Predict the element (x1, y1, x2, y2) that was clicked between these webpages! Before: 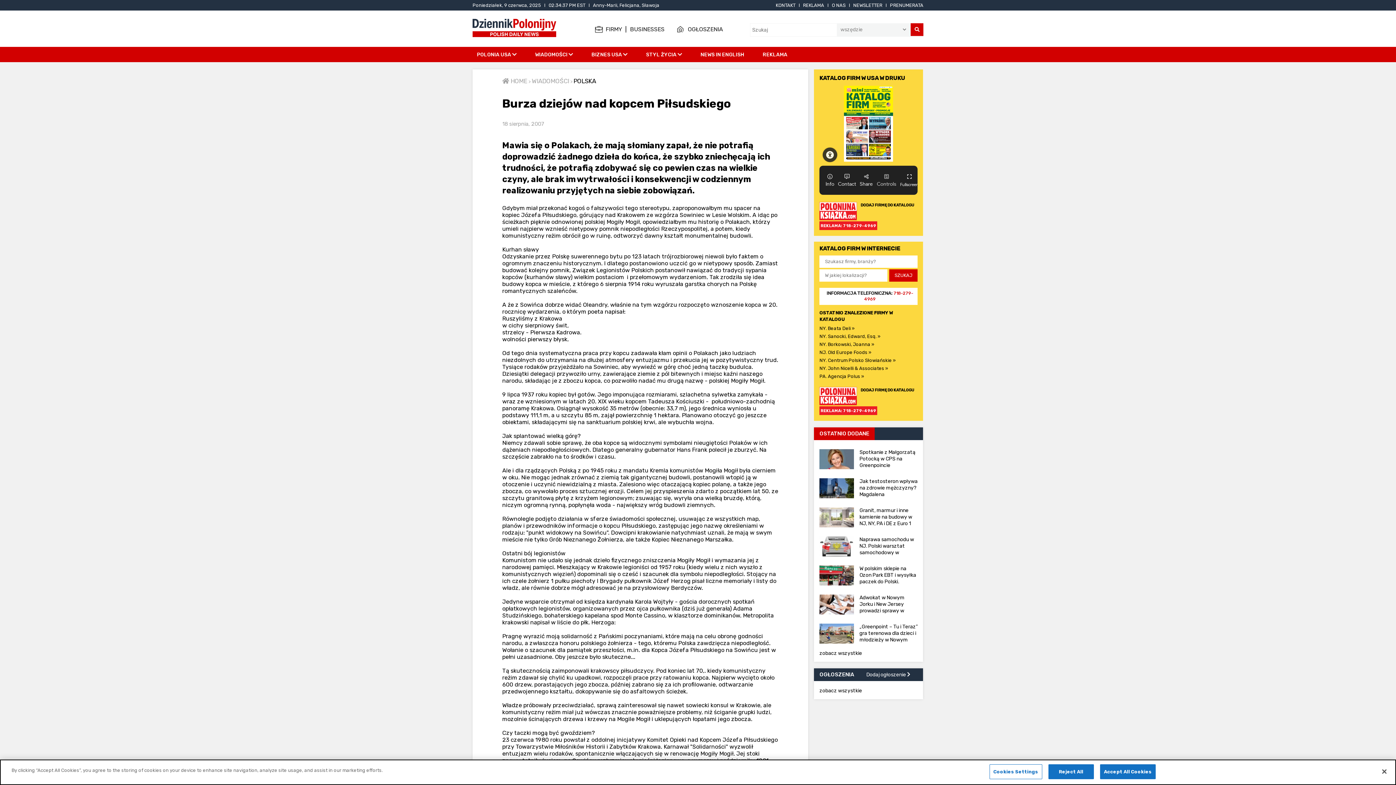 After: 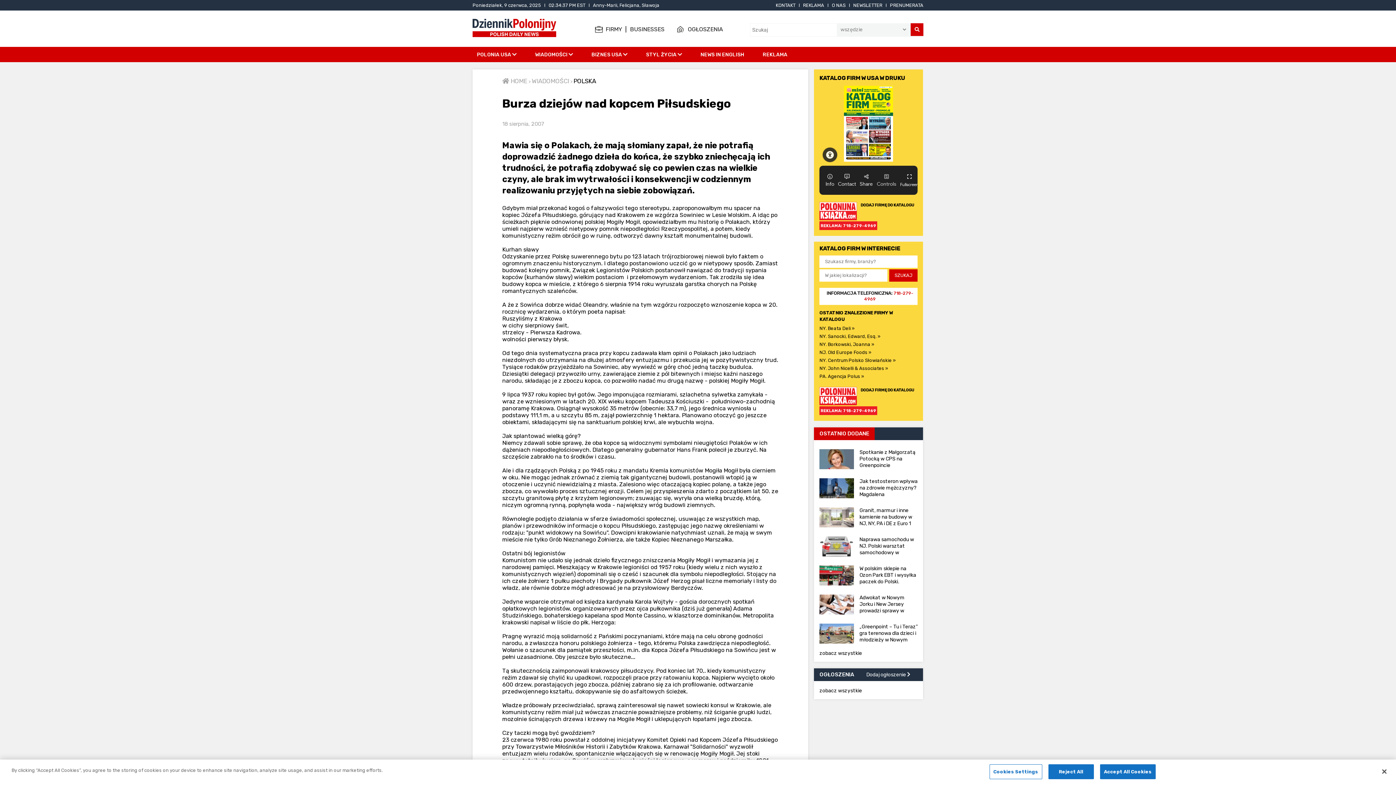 Action: bbox: (819, 340, 917, 348) label: NY. Borkowski, Joanna »